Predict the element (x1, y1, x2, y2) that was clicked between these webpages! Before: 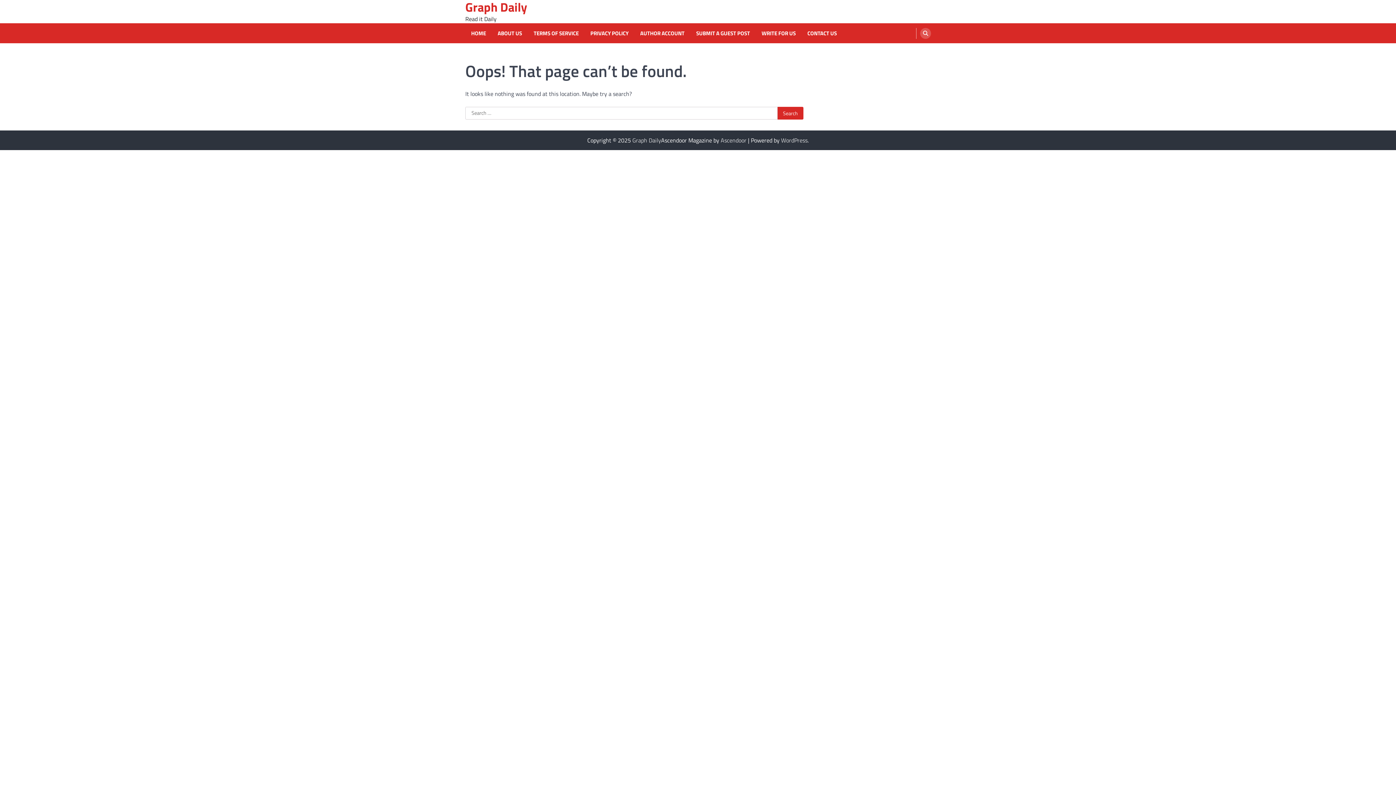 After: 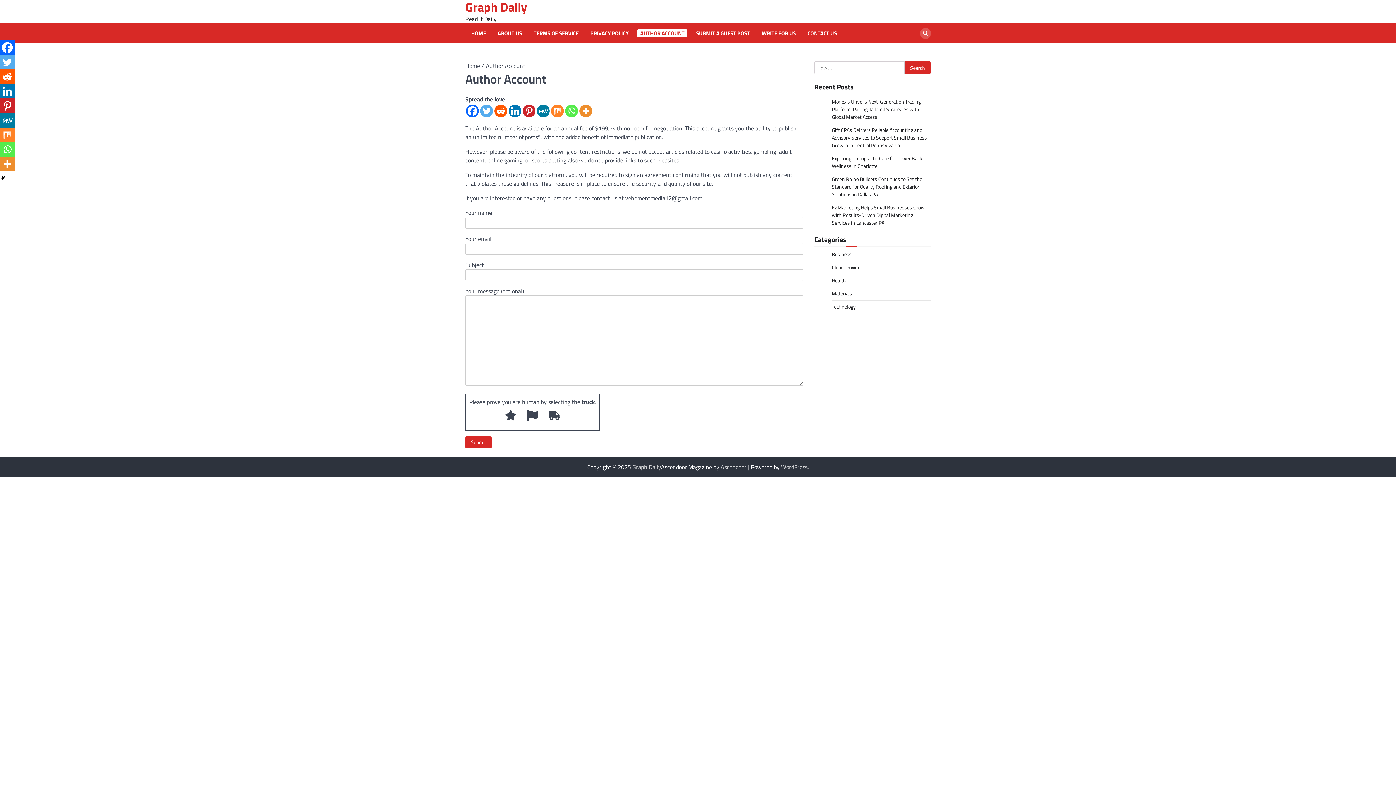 Action: bbox: (637, 29, 687, 37) label: AUTHOR ACCOUNT